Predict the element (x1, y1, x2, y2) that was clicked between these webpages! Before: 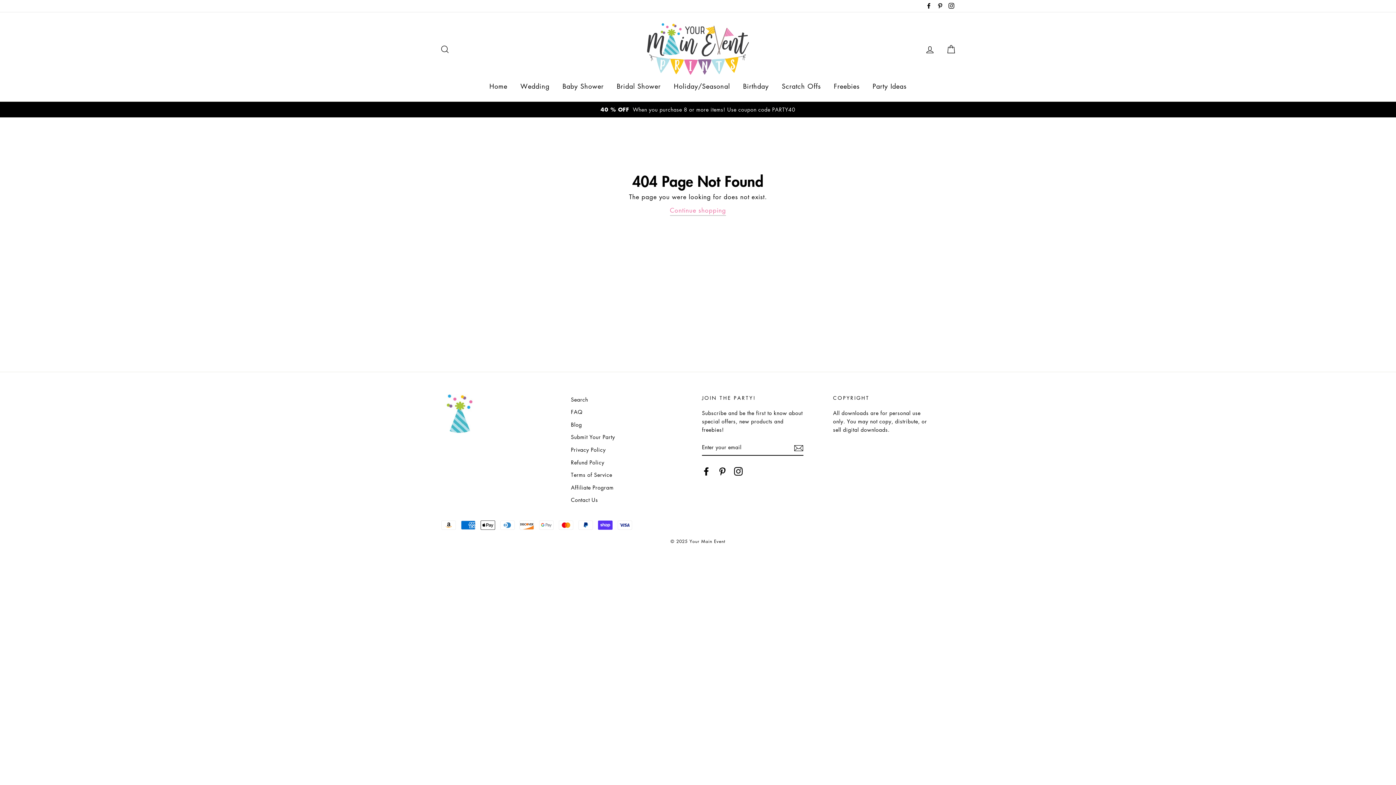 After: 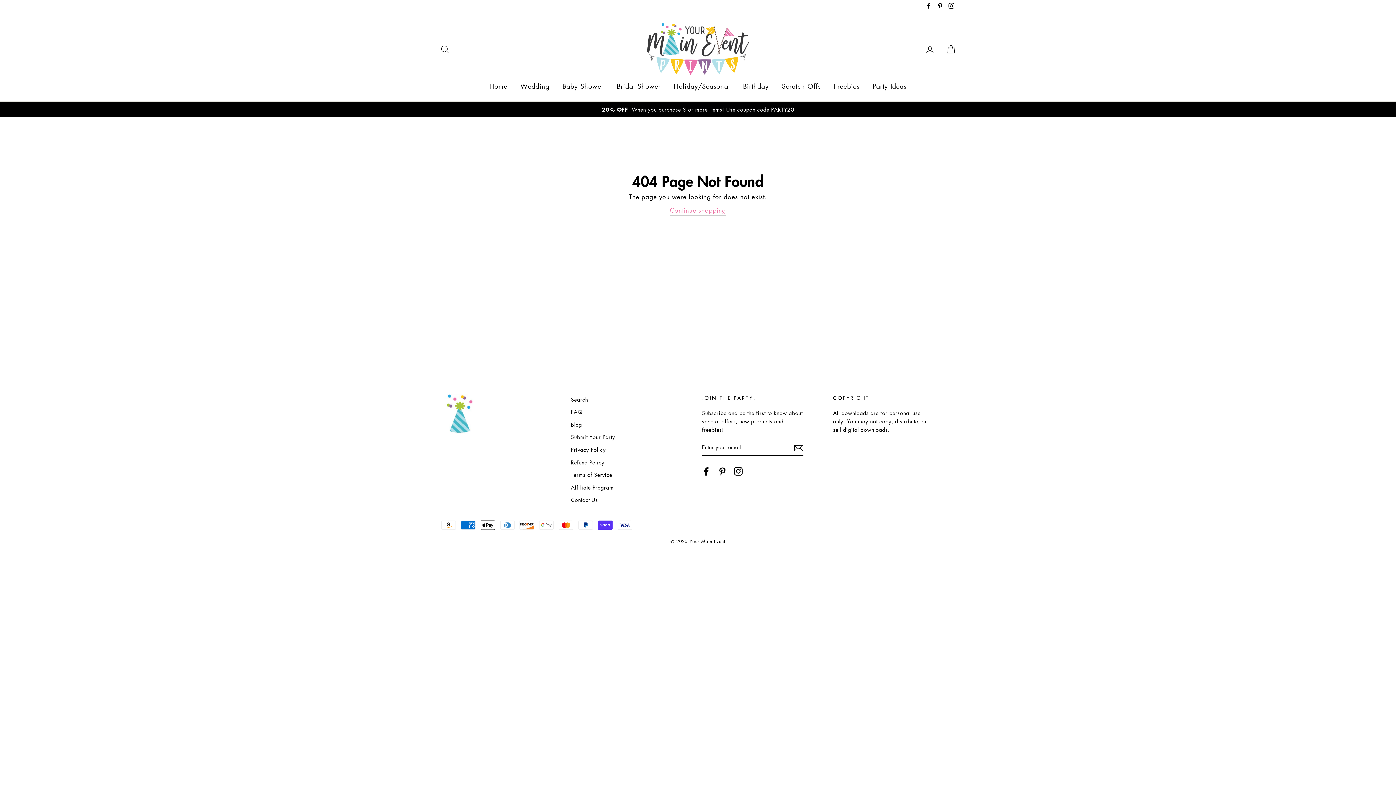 Action: label: Instagram bbox: (946, 0, 956, 12)